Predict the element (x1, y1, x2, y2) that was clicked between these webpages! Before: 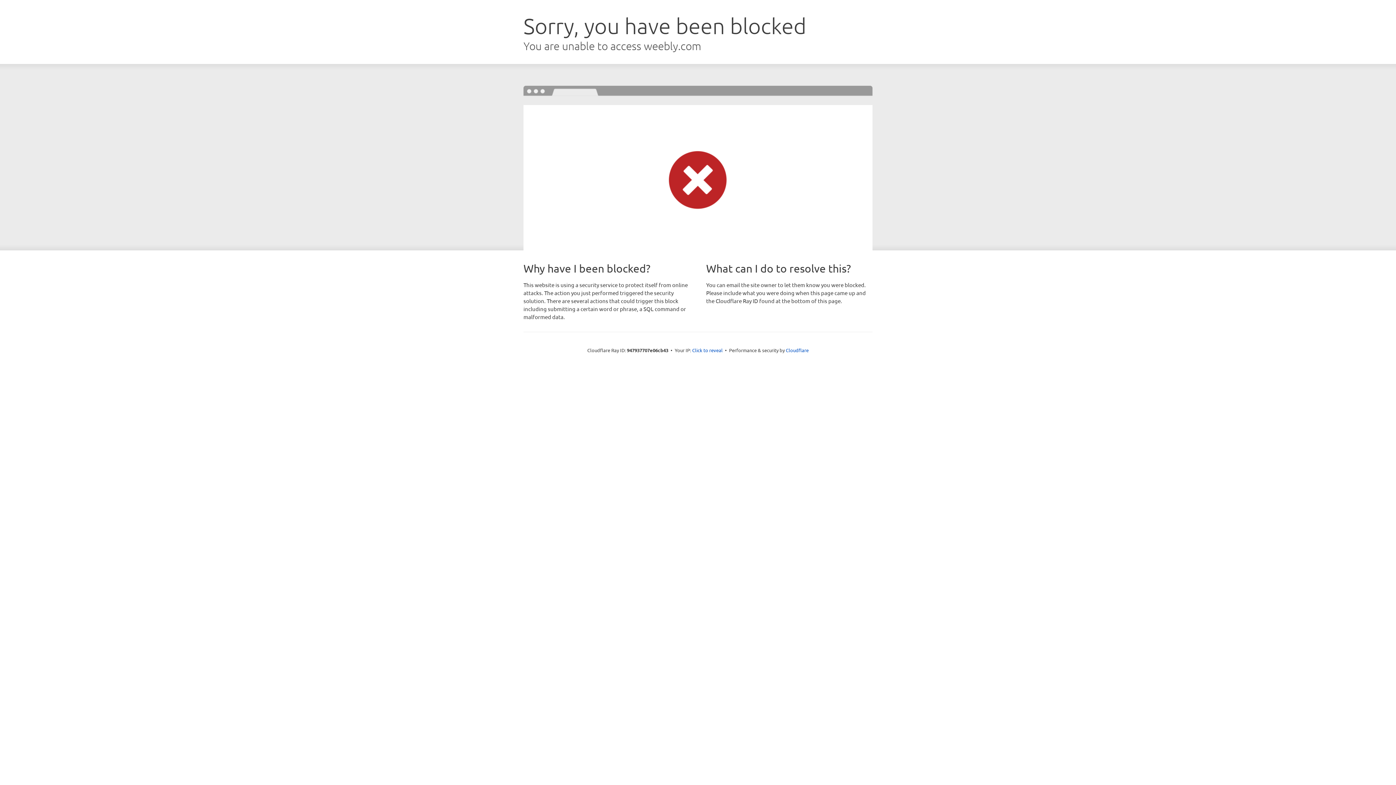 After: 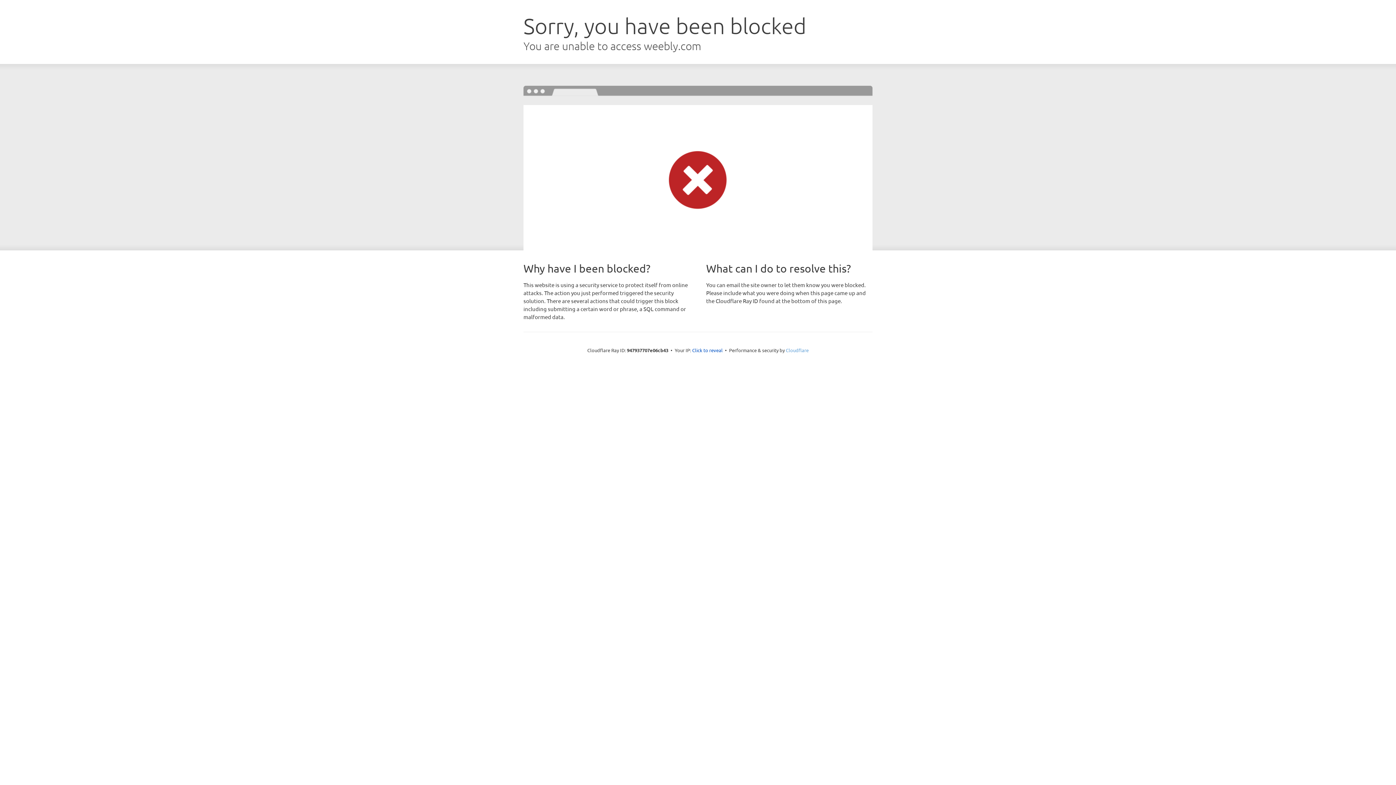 Action: label: Cloudflare bbox: (786, 347, 808, 353)